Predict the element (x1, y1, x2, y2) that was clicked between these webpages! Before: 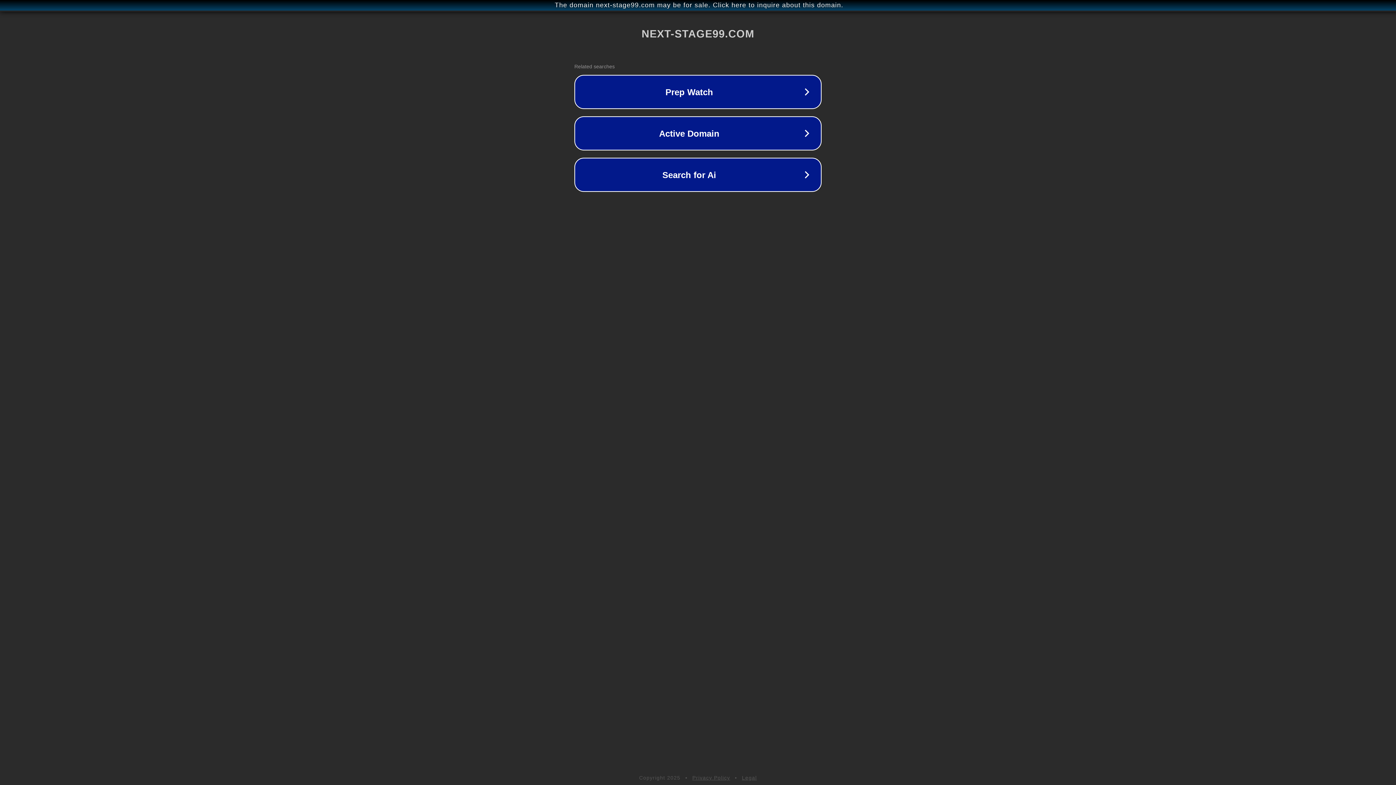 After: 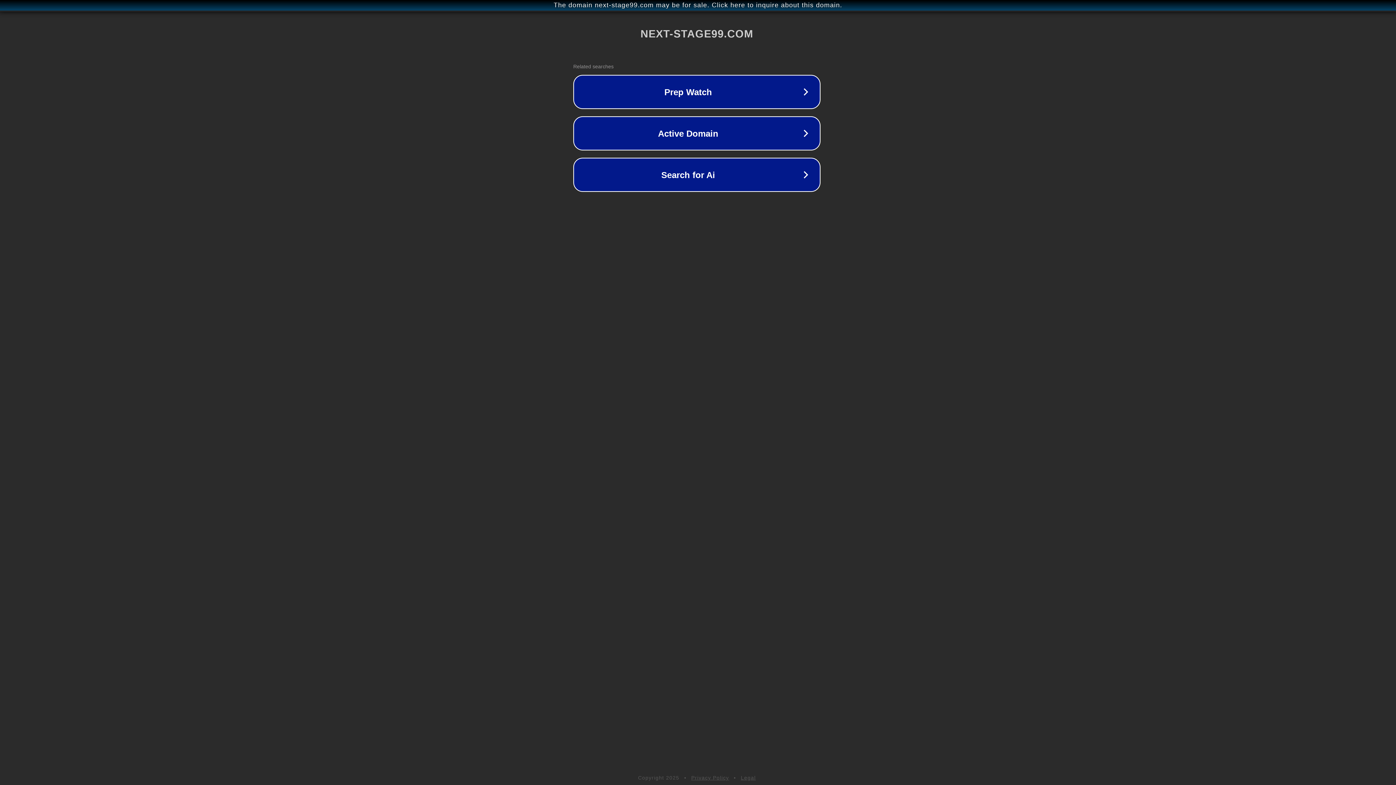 Action: bbox: (1, 1, 1397, 9) label: The domain next-stage99.com may be for sale. Click here to inquire about this domain.